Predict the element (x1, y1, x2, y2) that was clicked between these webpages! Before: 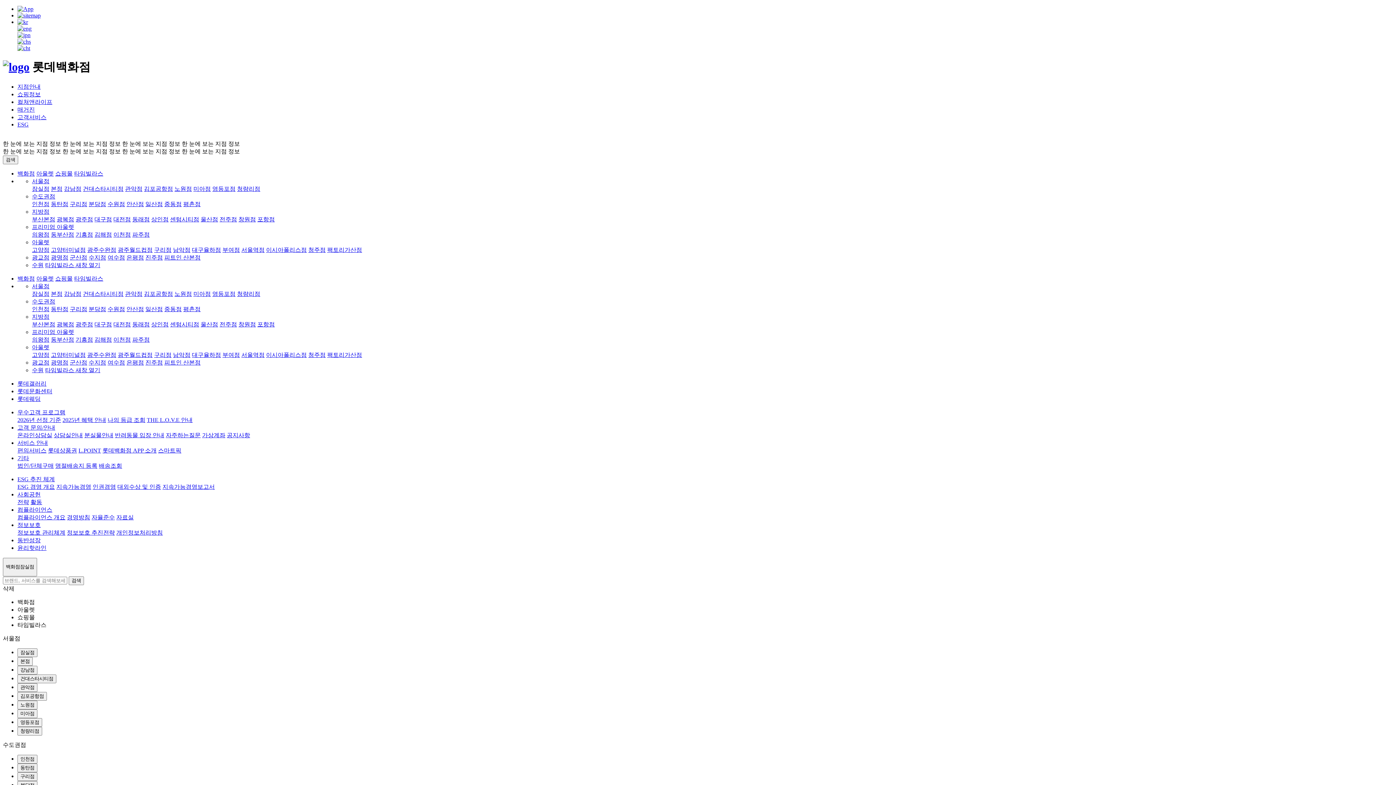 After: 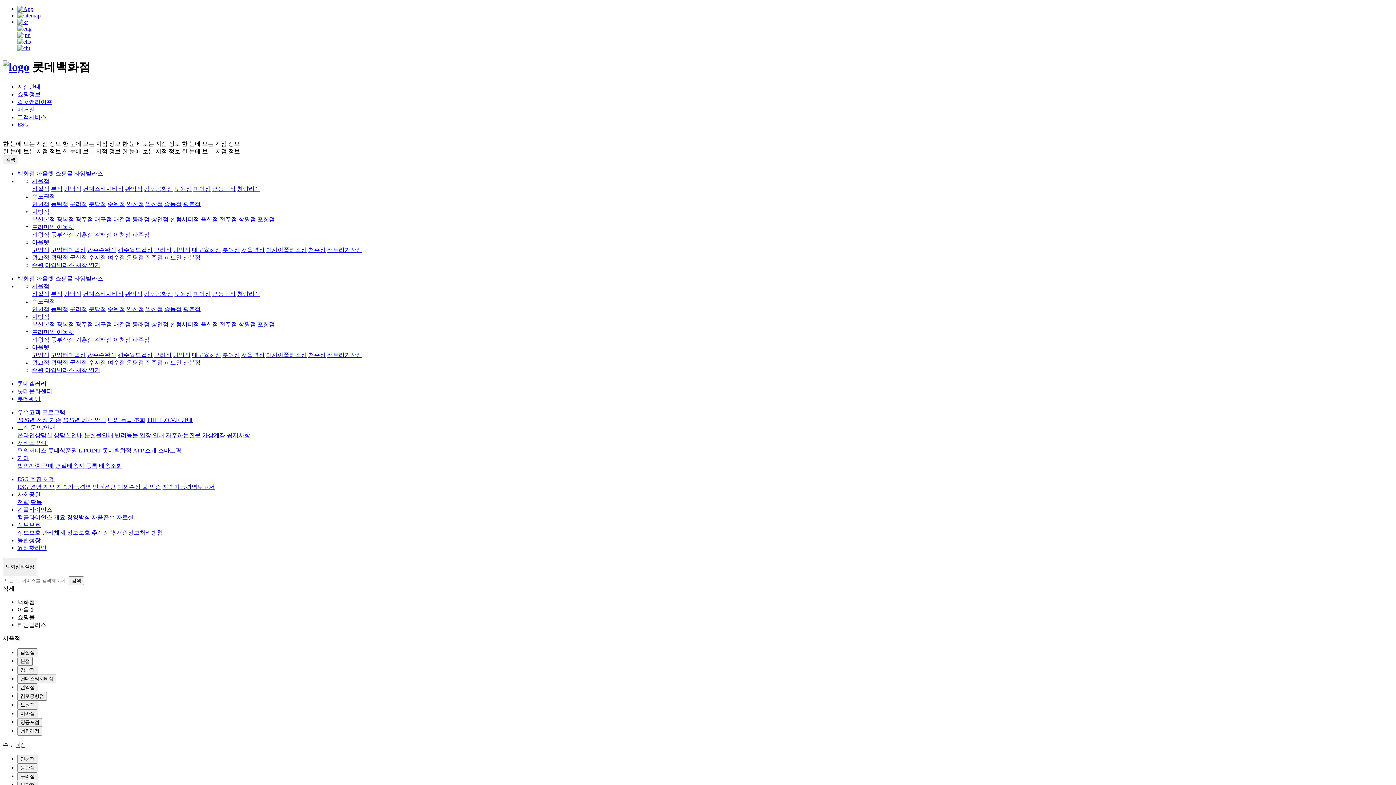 Action: label: 은평점 bbox: (126, 359, 144, 365)